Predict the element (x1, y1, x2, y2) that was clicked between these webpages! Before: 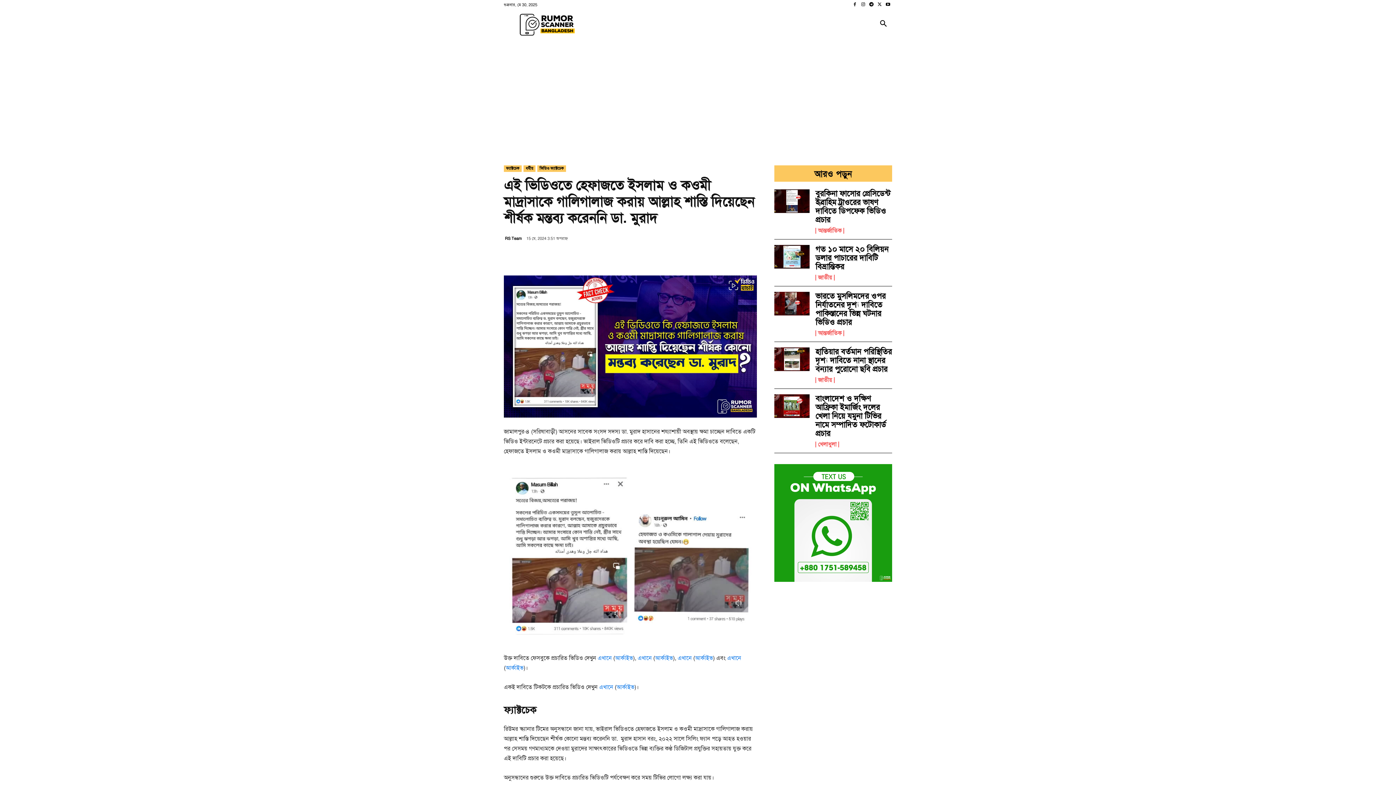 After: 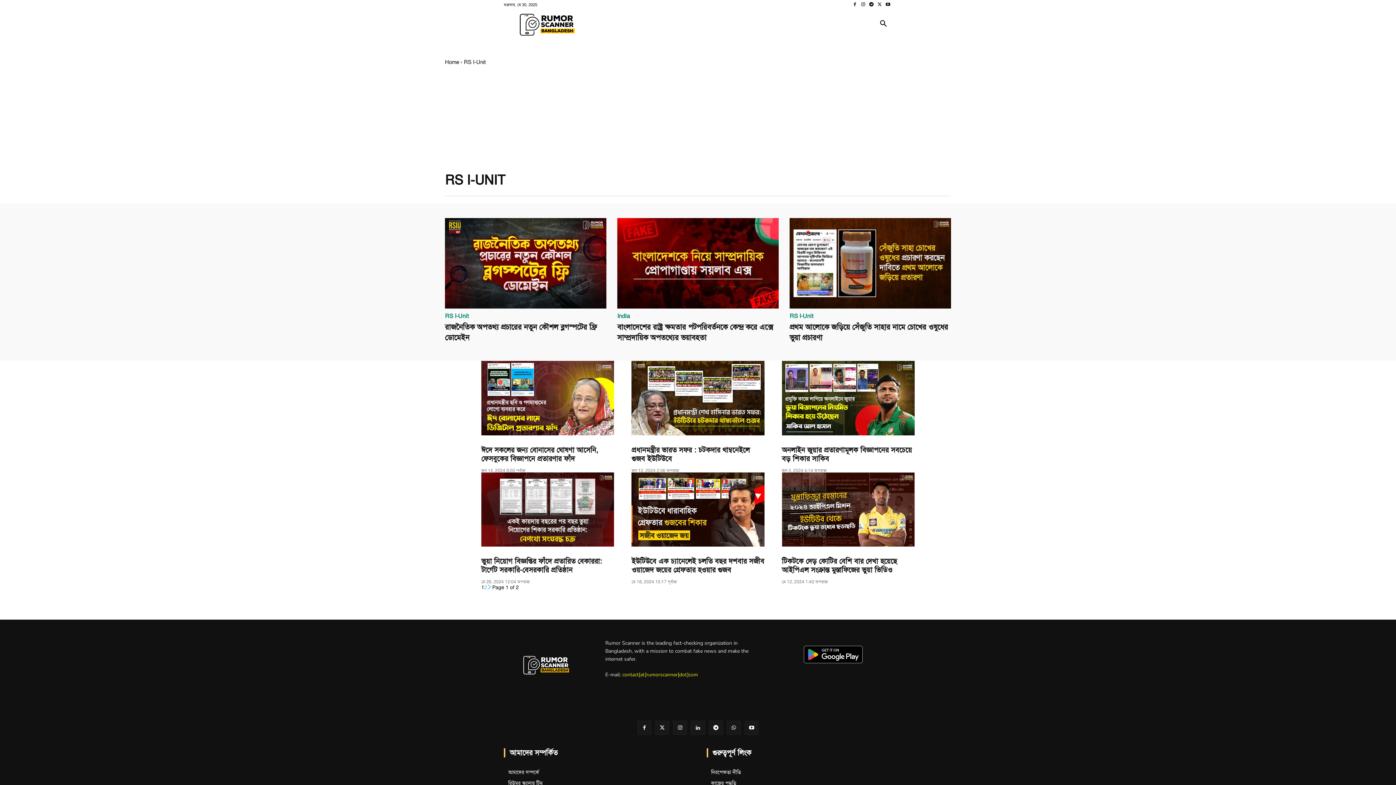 Action: label: RS I-UNIT bbox: (660, 9, 699, 38)